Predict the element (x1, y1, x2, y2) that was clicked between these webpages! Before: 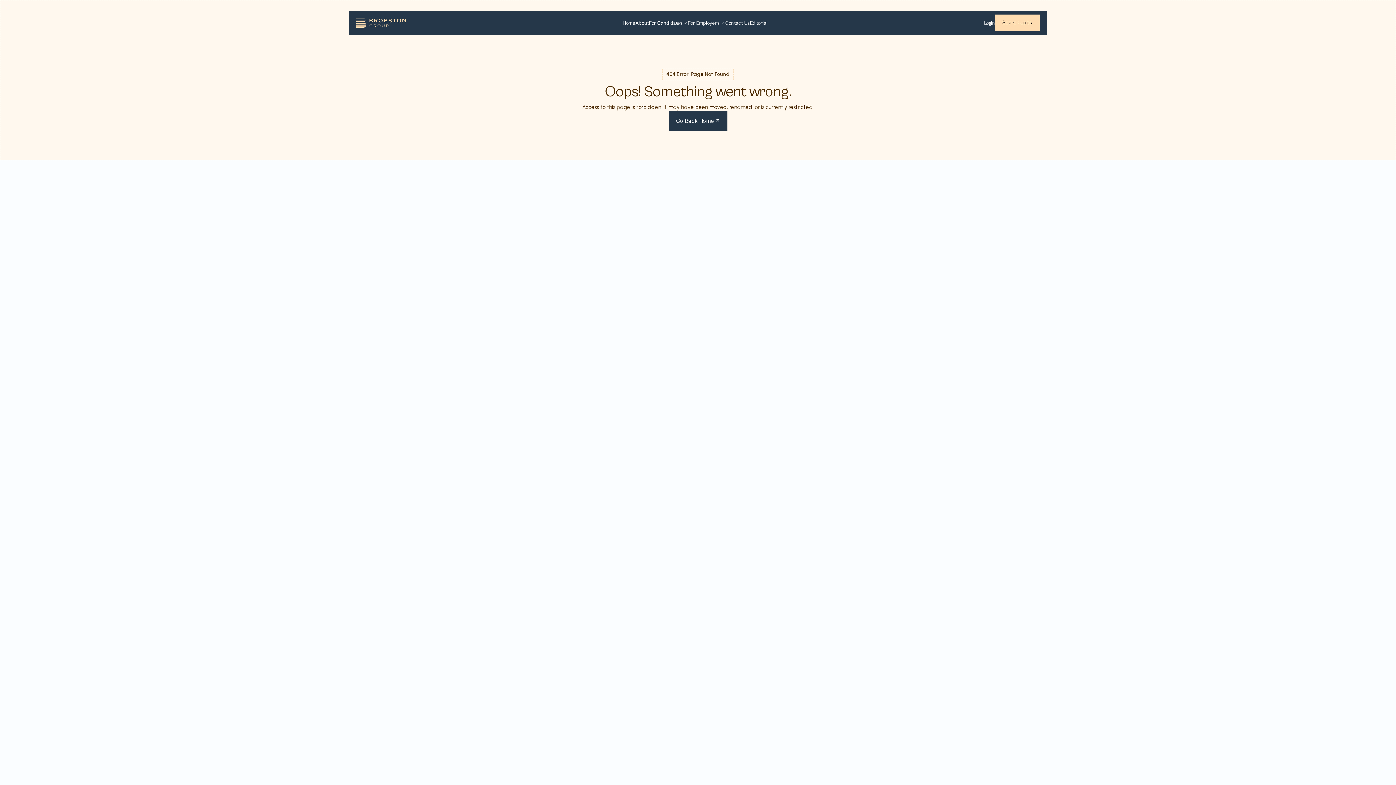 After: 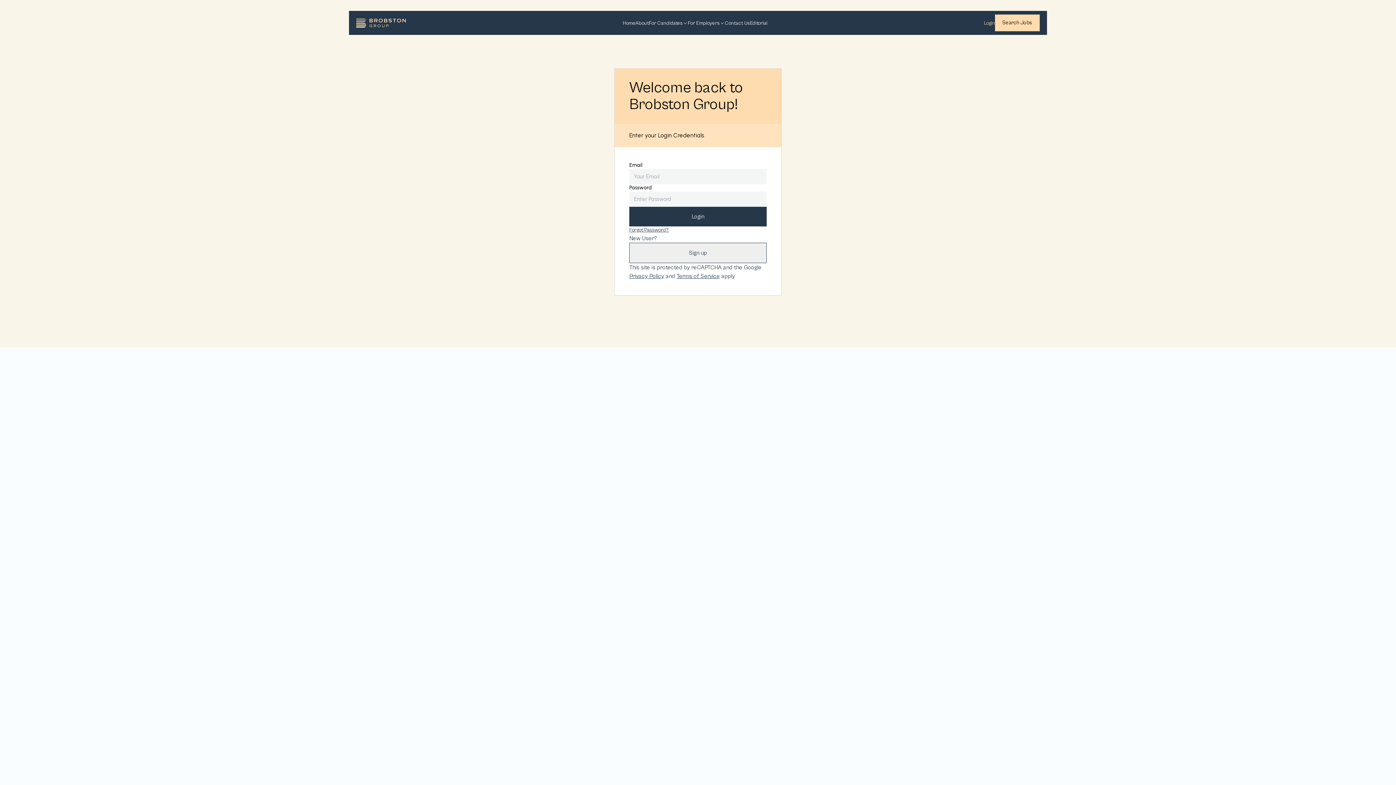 Action: bbox: (984, 18, 995, 27) label: Login